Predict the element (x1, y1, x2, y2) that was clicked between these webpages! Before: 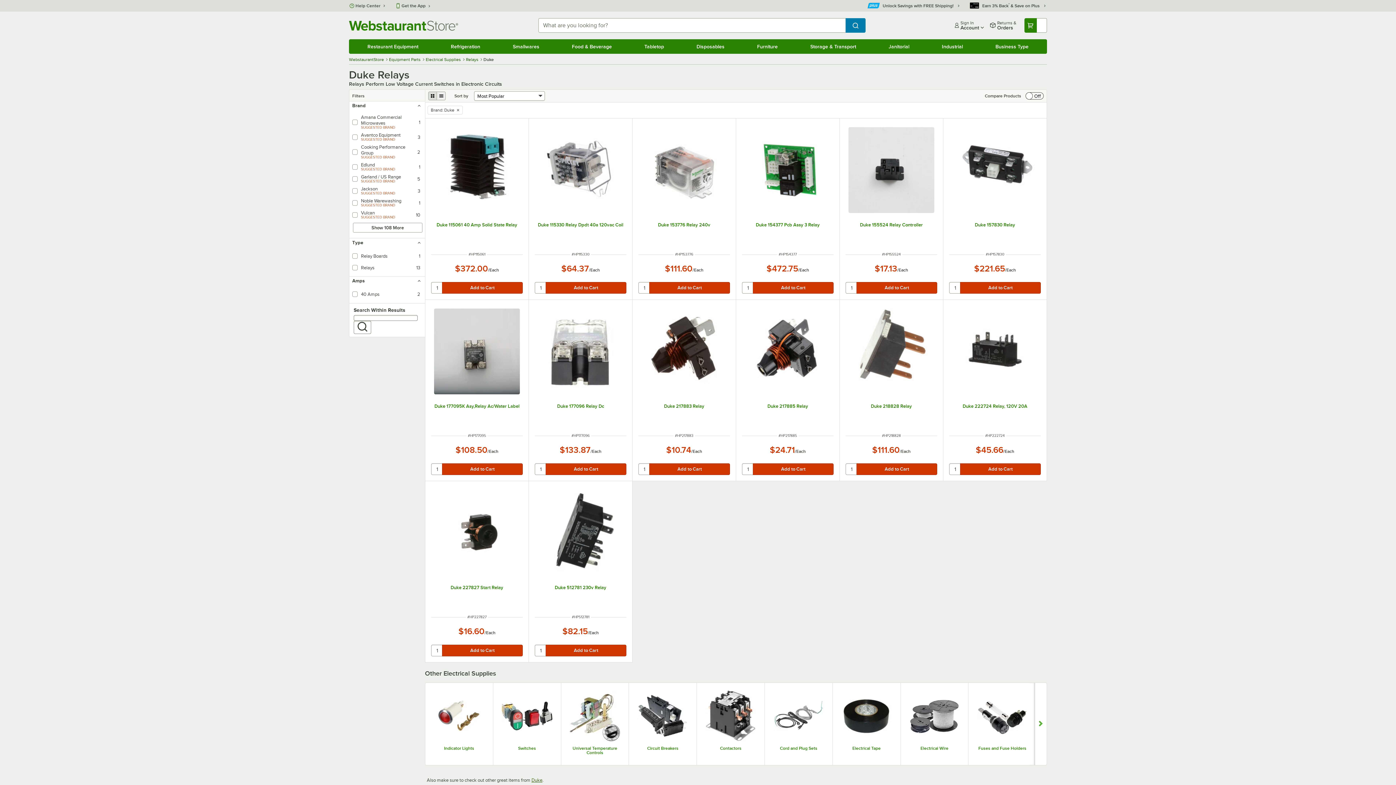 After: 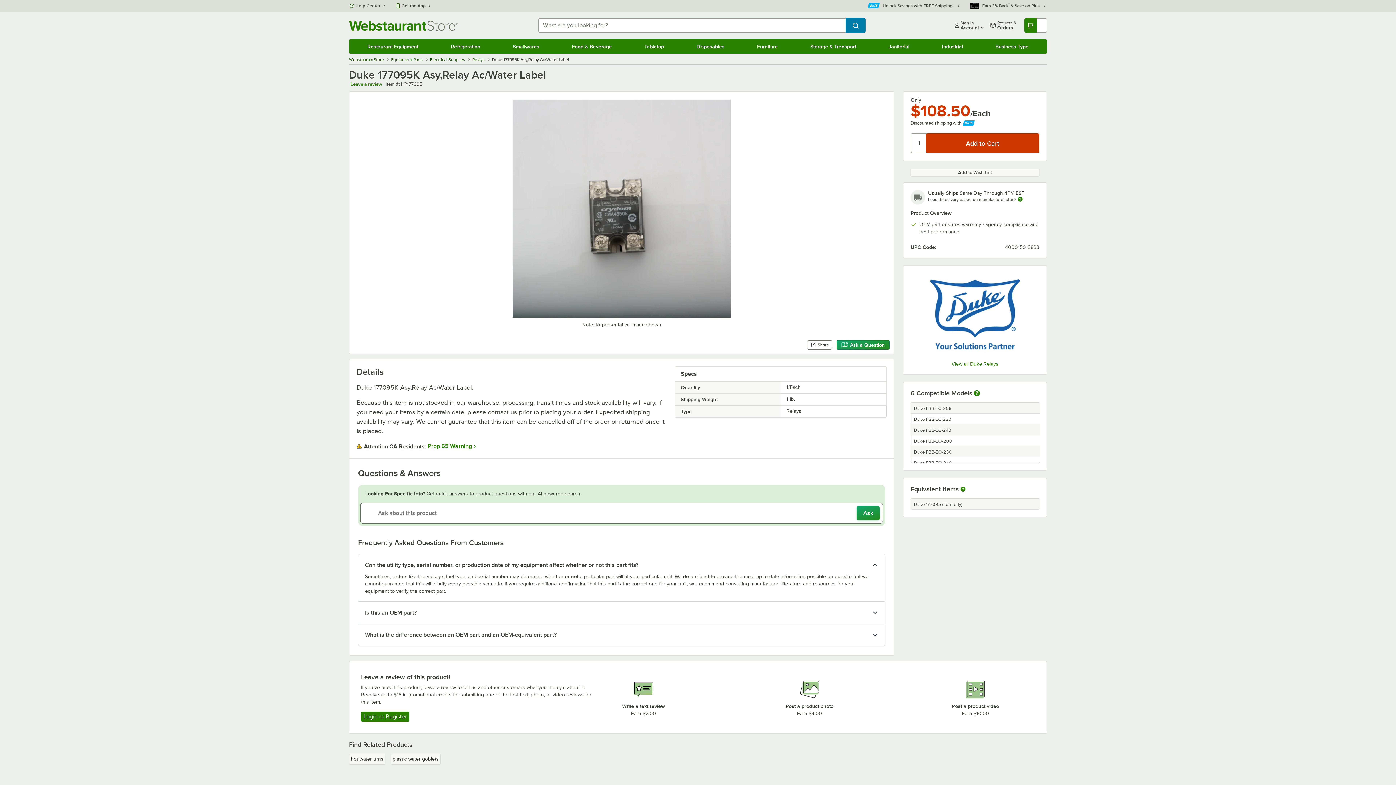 Action: label: Last Purchased

Duke 177095K Asy,Relay Ac/Water Label bbox: (433, 308, 520, 418)